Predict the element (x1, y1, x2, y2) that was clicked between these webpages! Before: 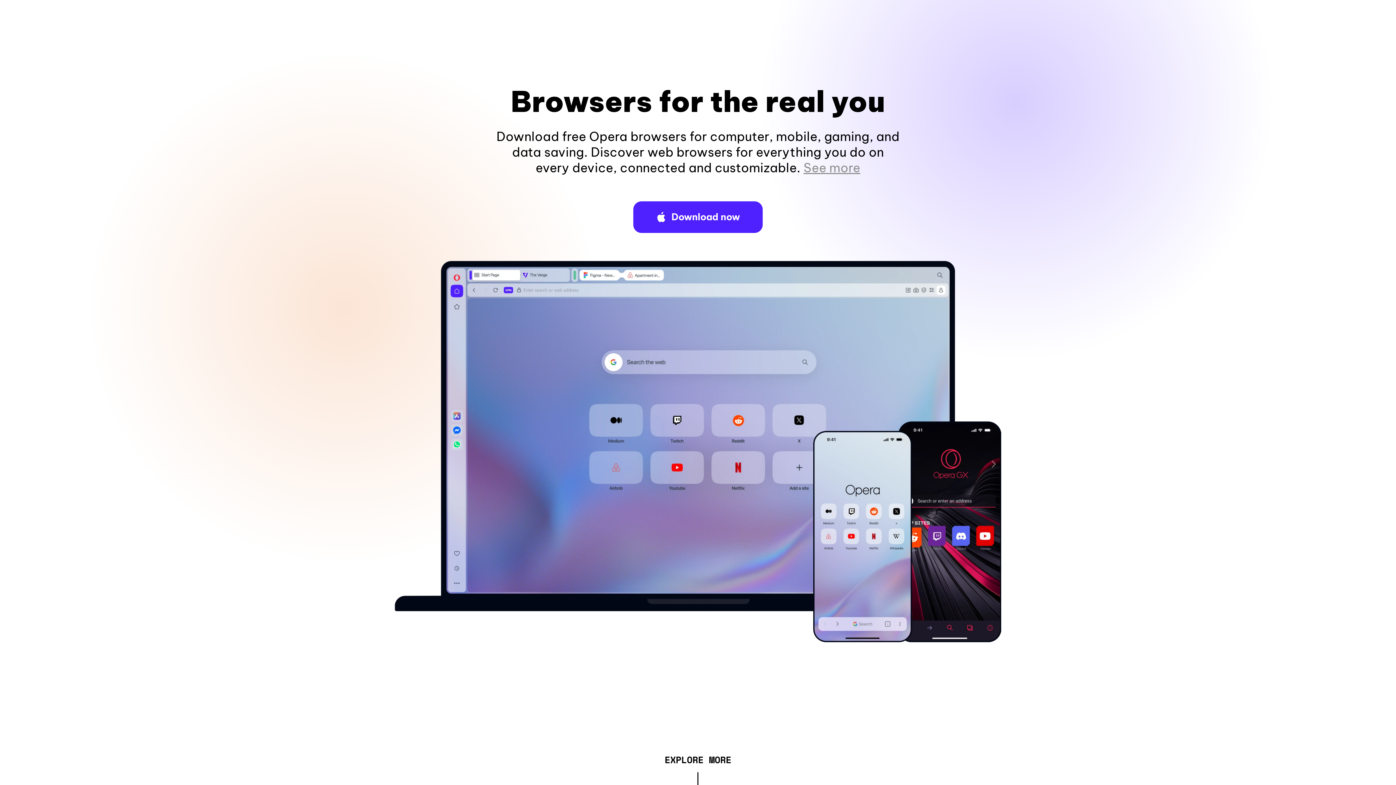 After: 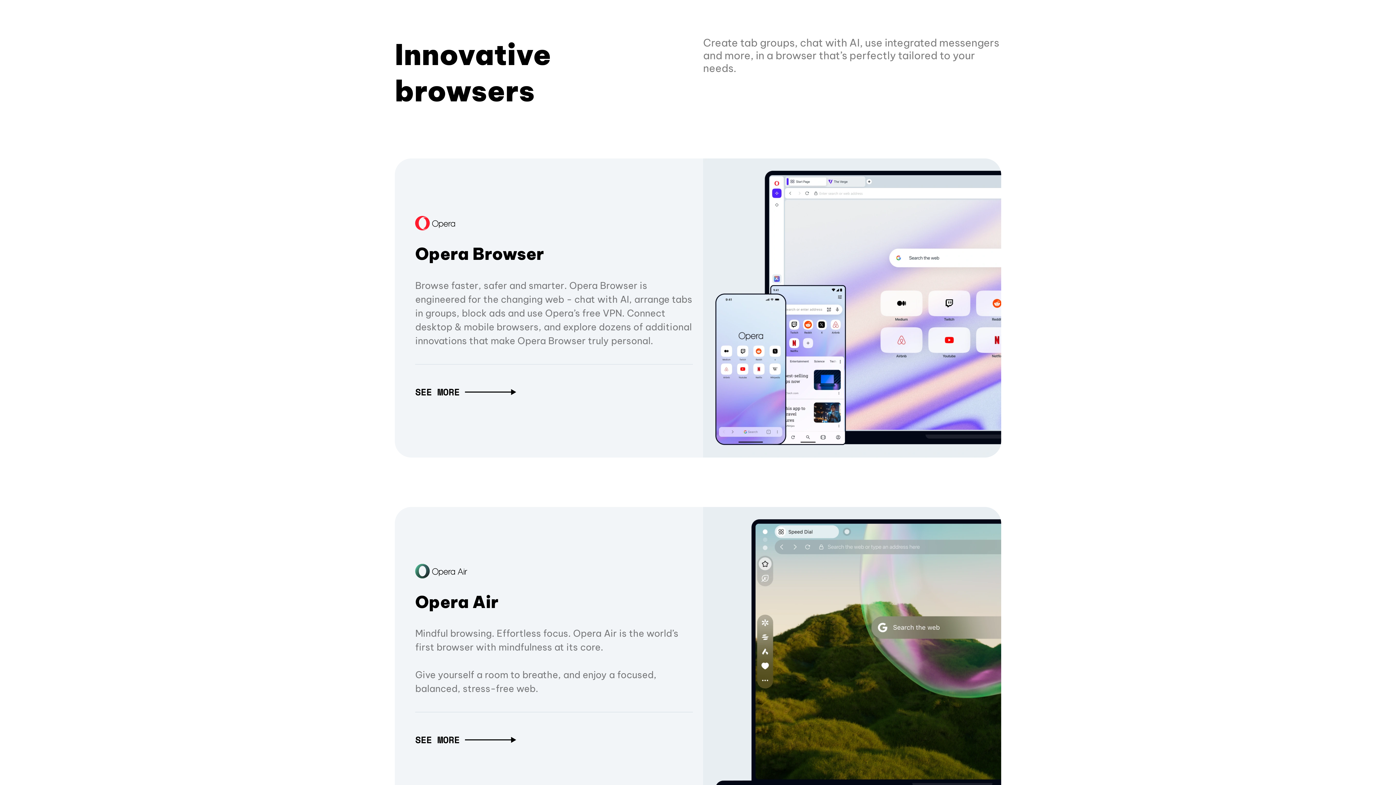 Action: label: EXPLORE MORE bbox: (664, 757, 731, 765)